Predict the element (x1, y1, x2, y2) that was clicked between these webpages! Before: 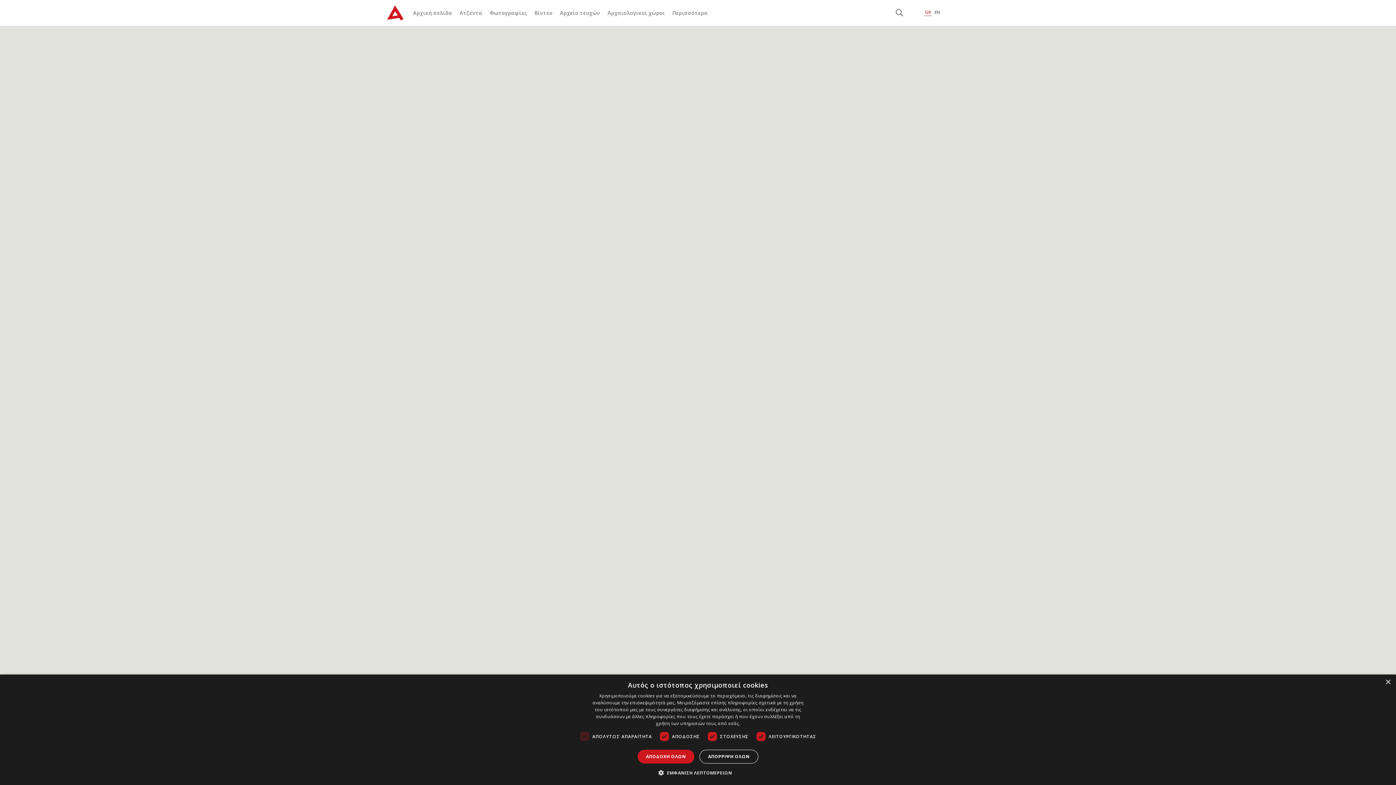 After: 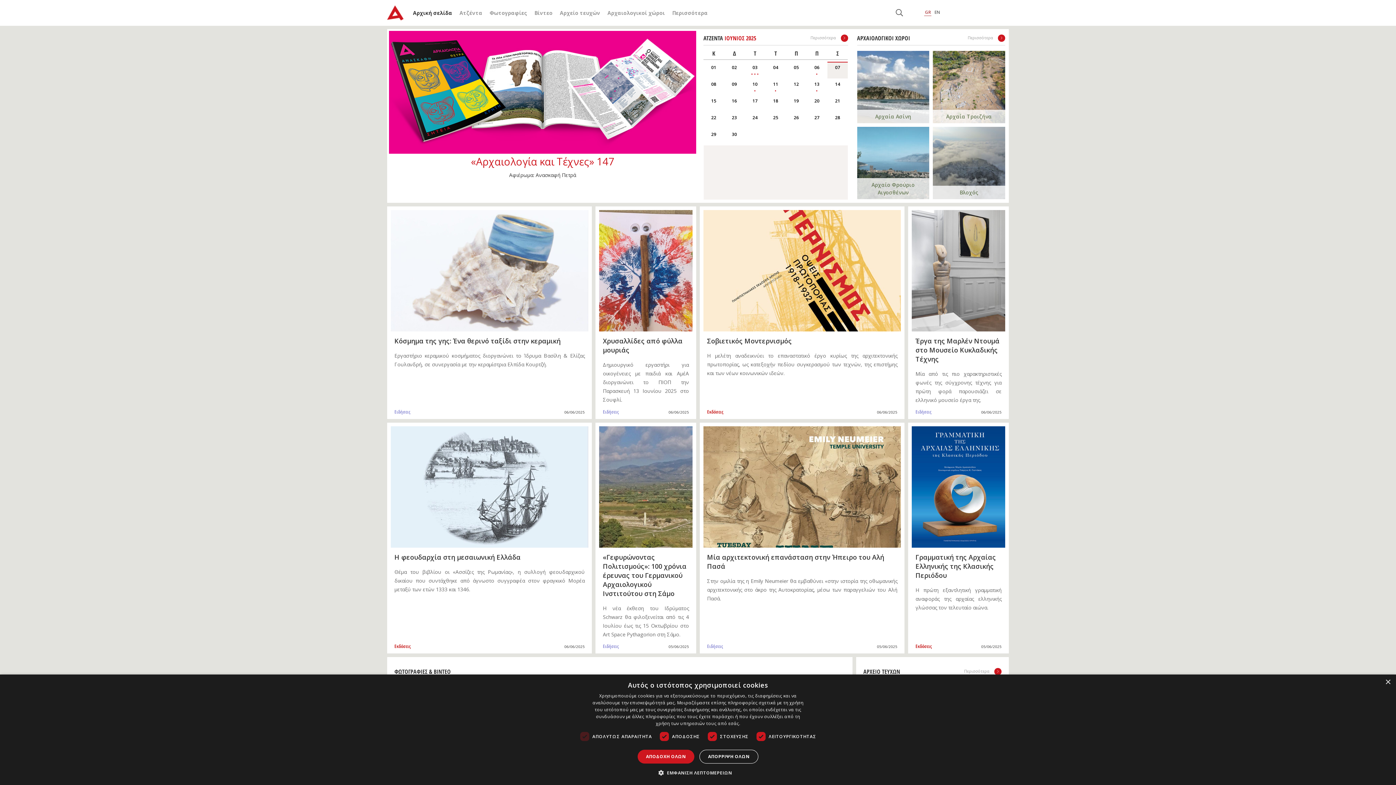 Action: bbox: (387, 2, 403, 22)